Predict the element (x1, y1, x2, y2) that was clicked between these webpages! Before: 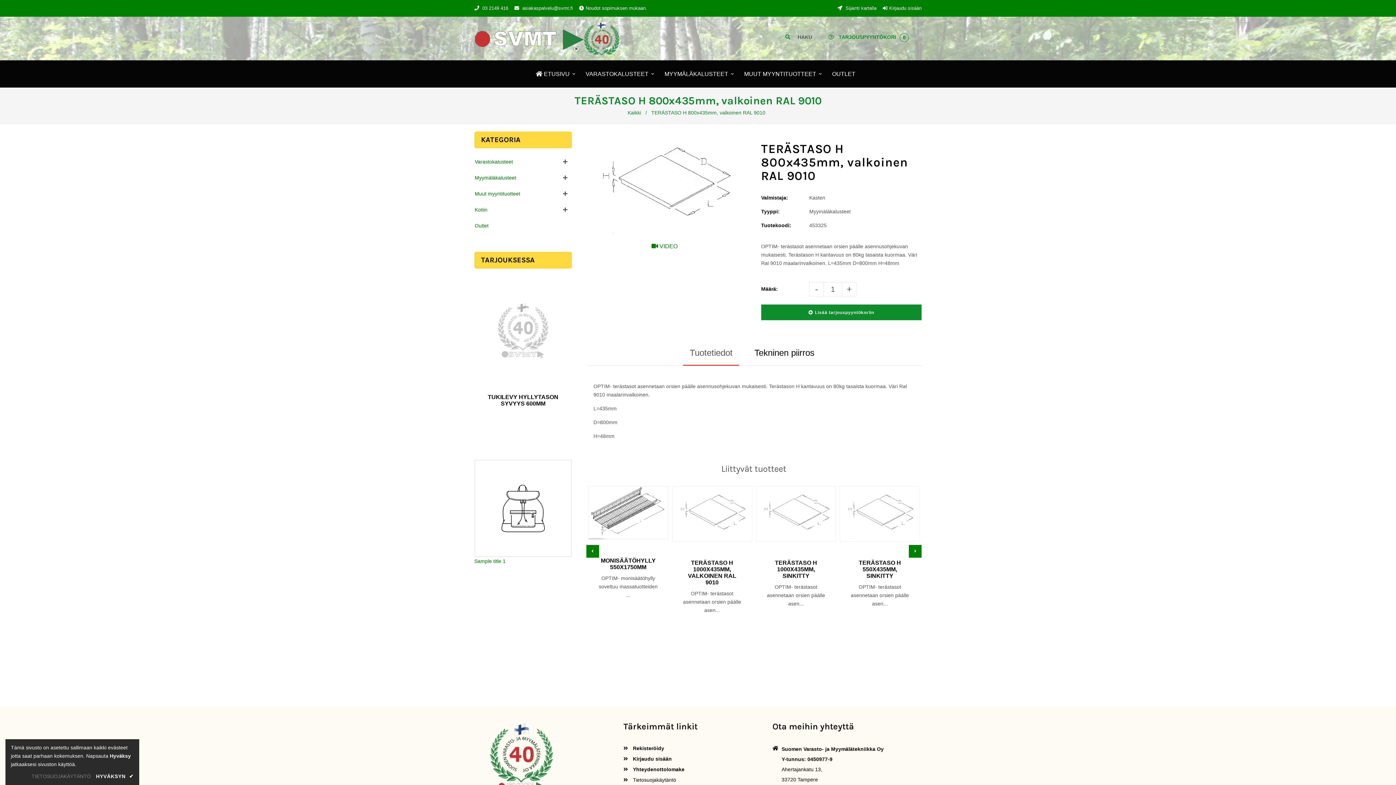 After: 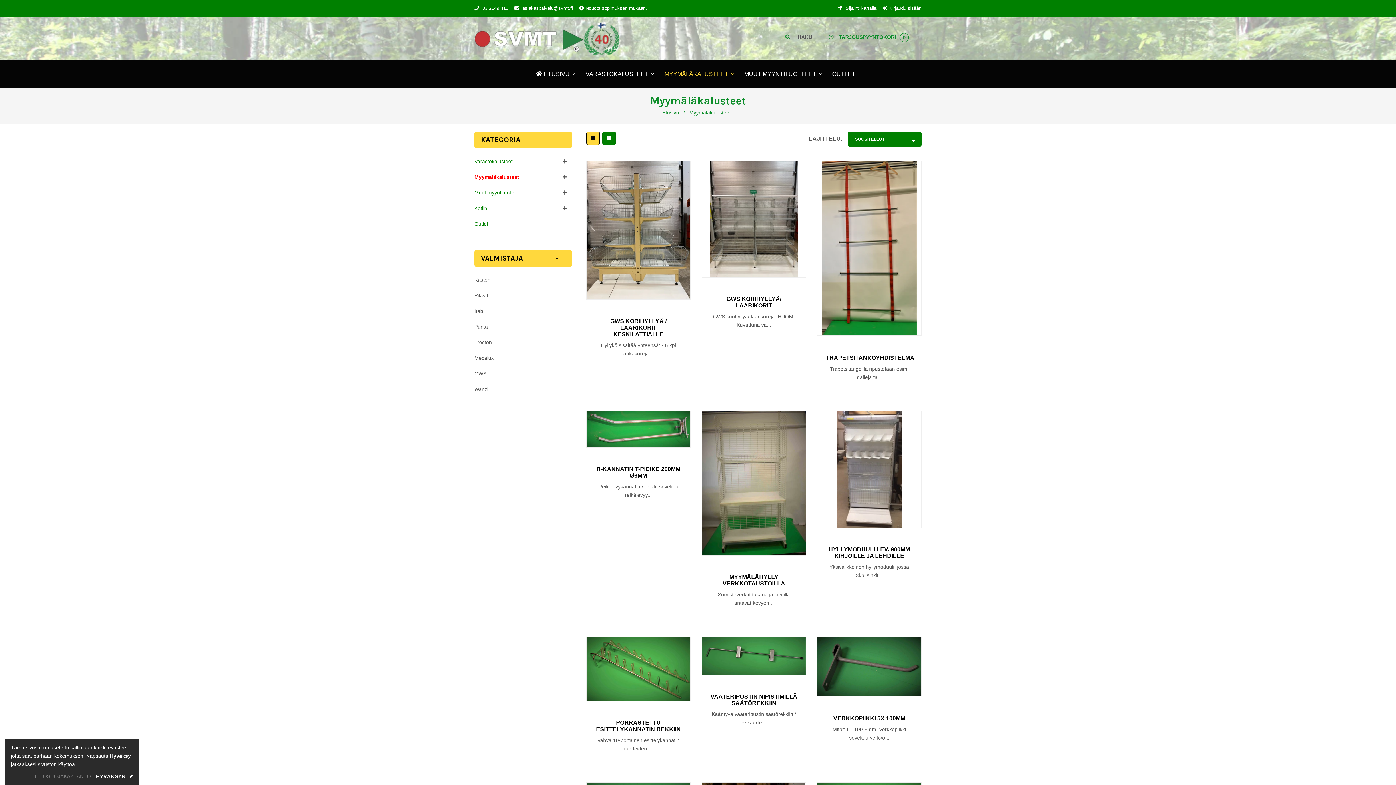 Action: bbox: (657, 60, 735, 87) label: MYYMÄLÄKALUSTEET